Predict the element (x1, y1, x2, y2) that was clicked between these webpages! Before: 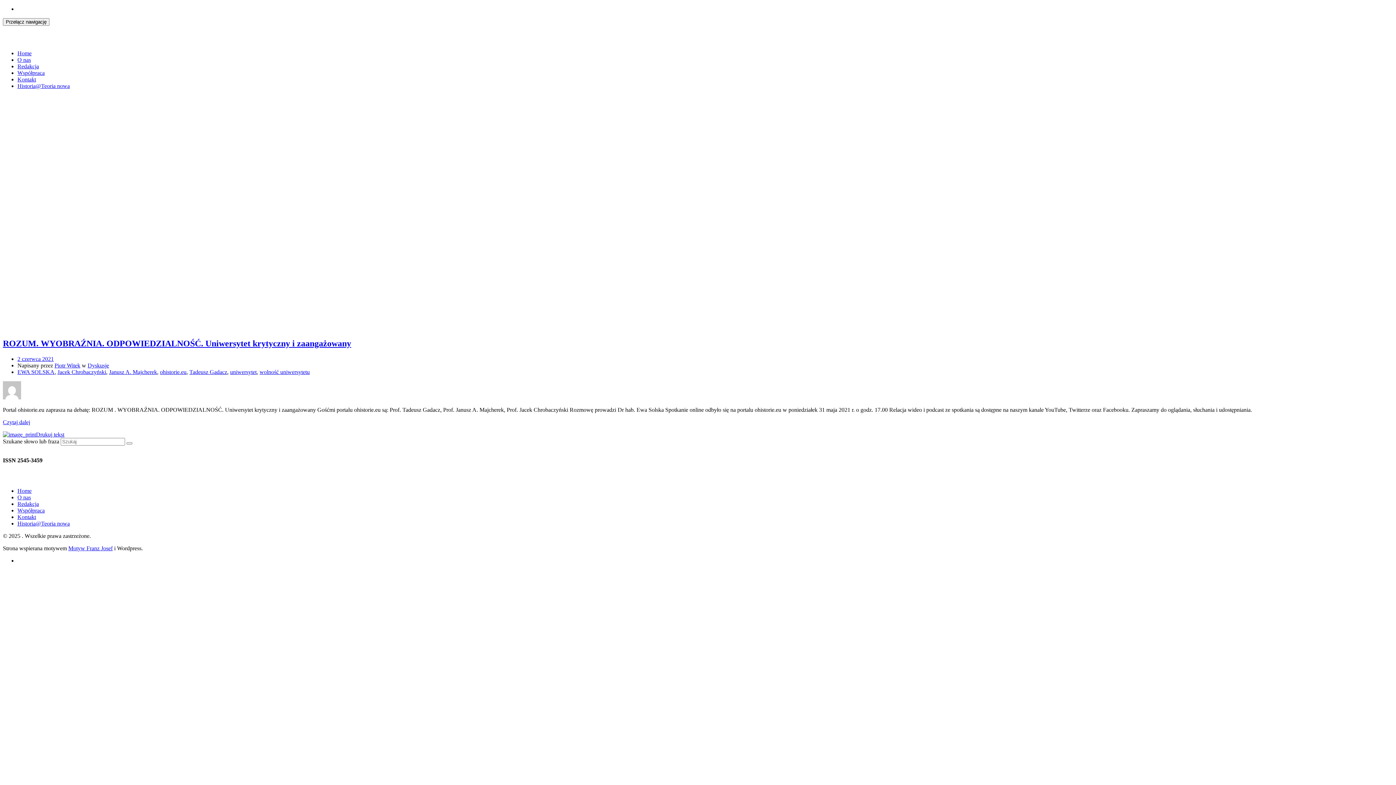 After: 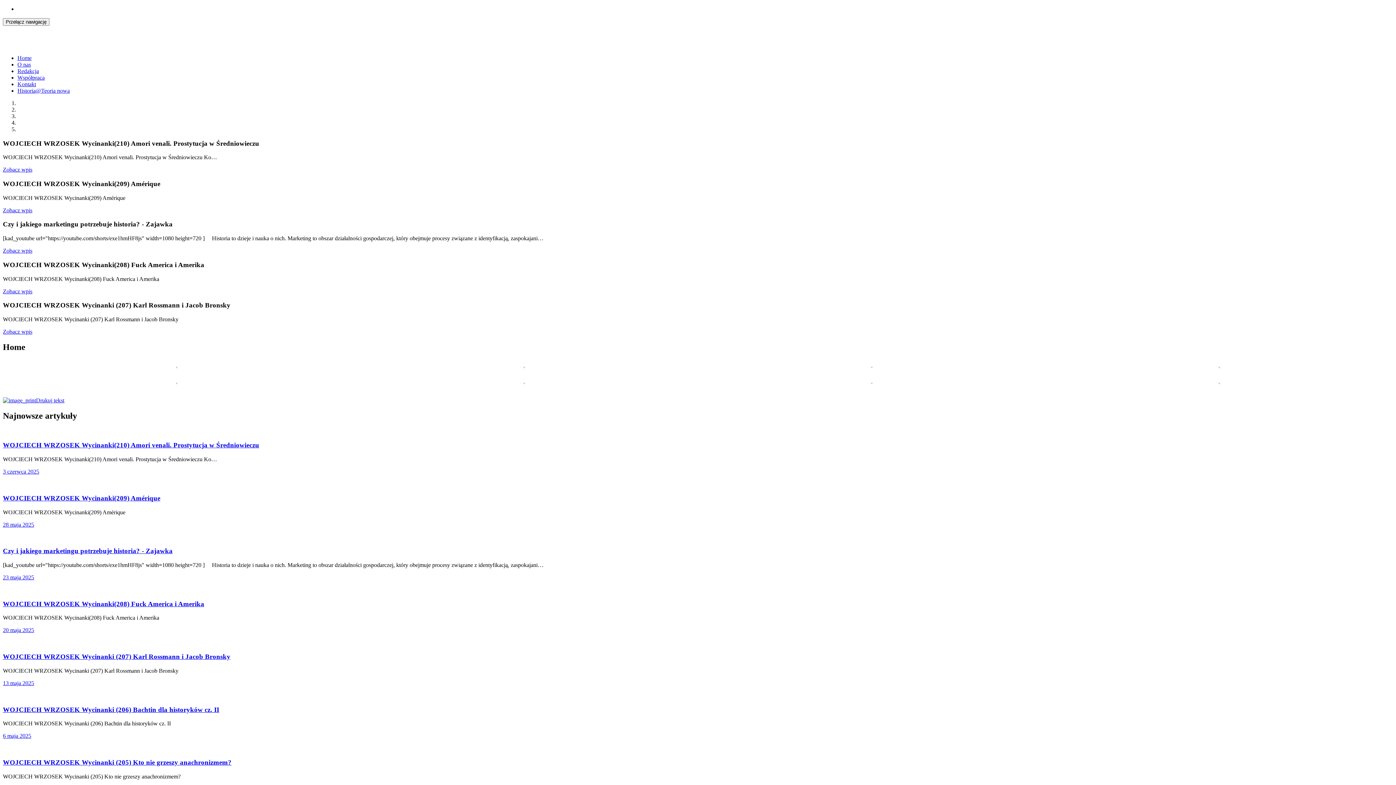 Action: bbox: (126, 442, 132, 444)